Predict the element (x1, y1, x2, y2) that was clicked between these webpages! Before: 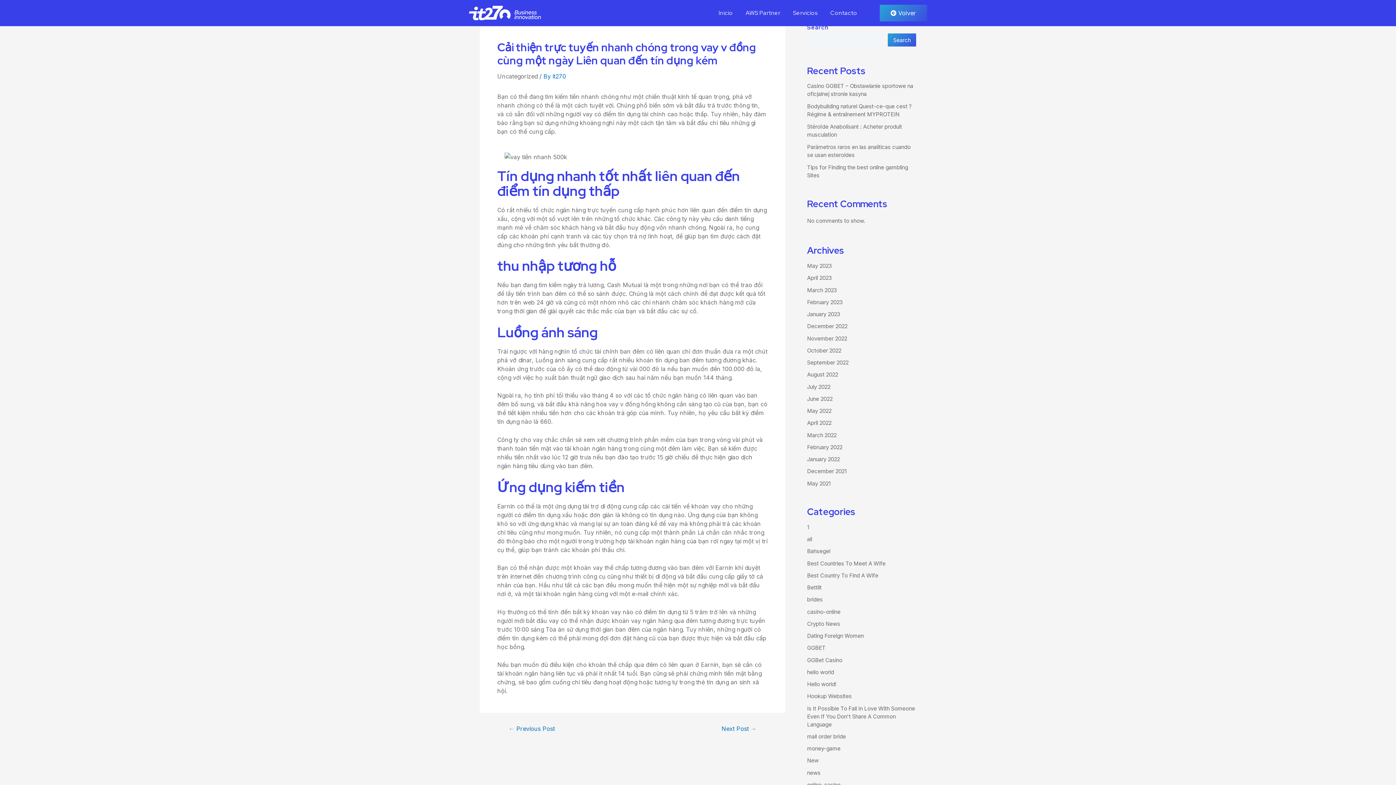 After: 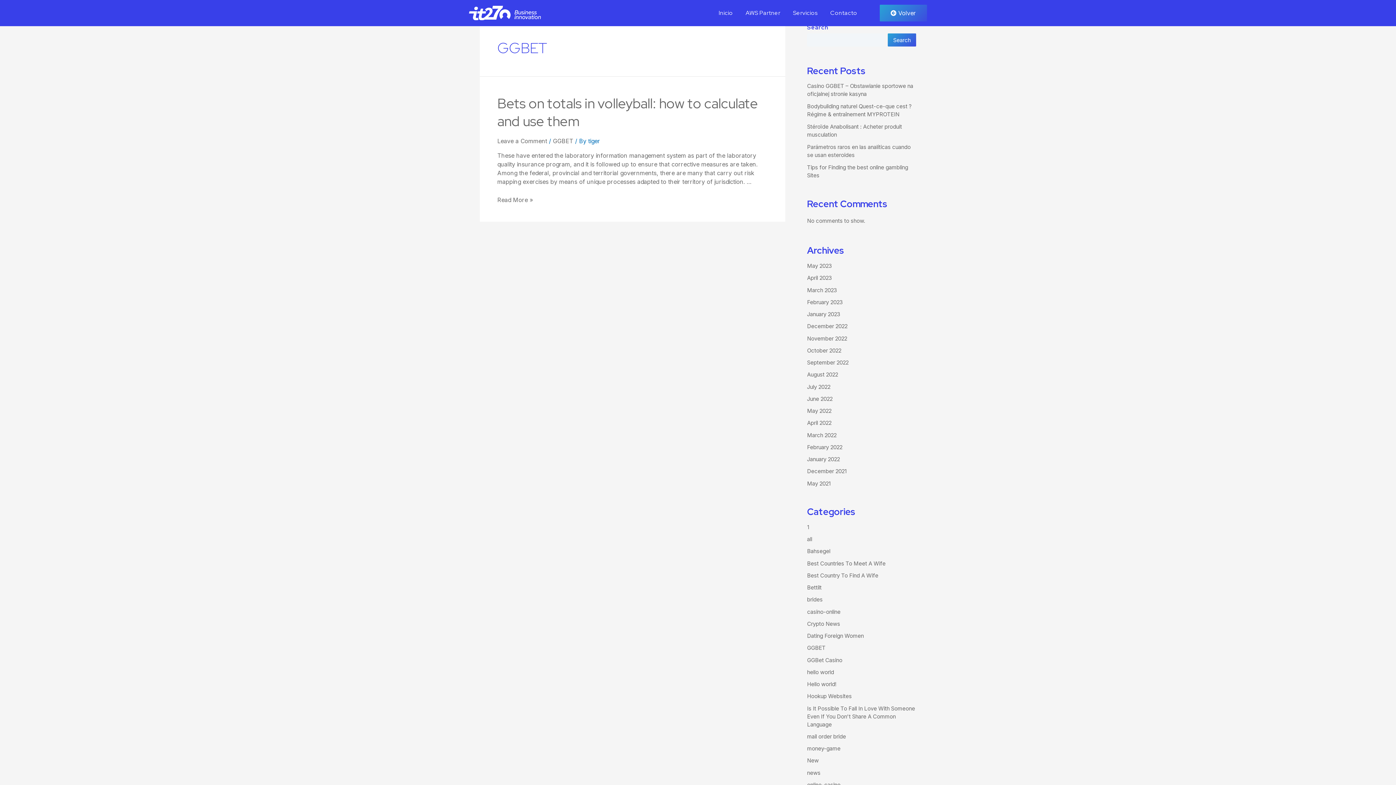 Action: label: GGBET bbox: (807, 644, 825, 651)